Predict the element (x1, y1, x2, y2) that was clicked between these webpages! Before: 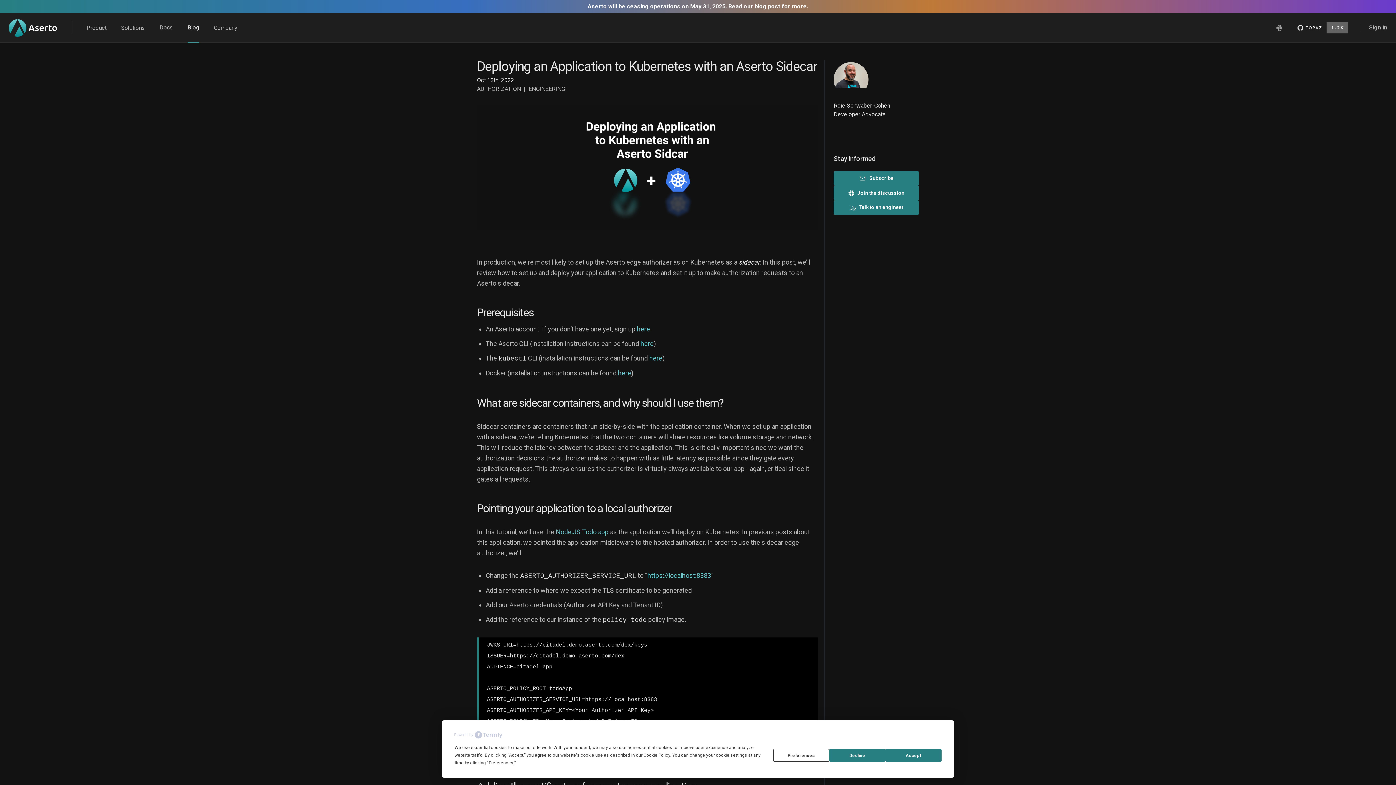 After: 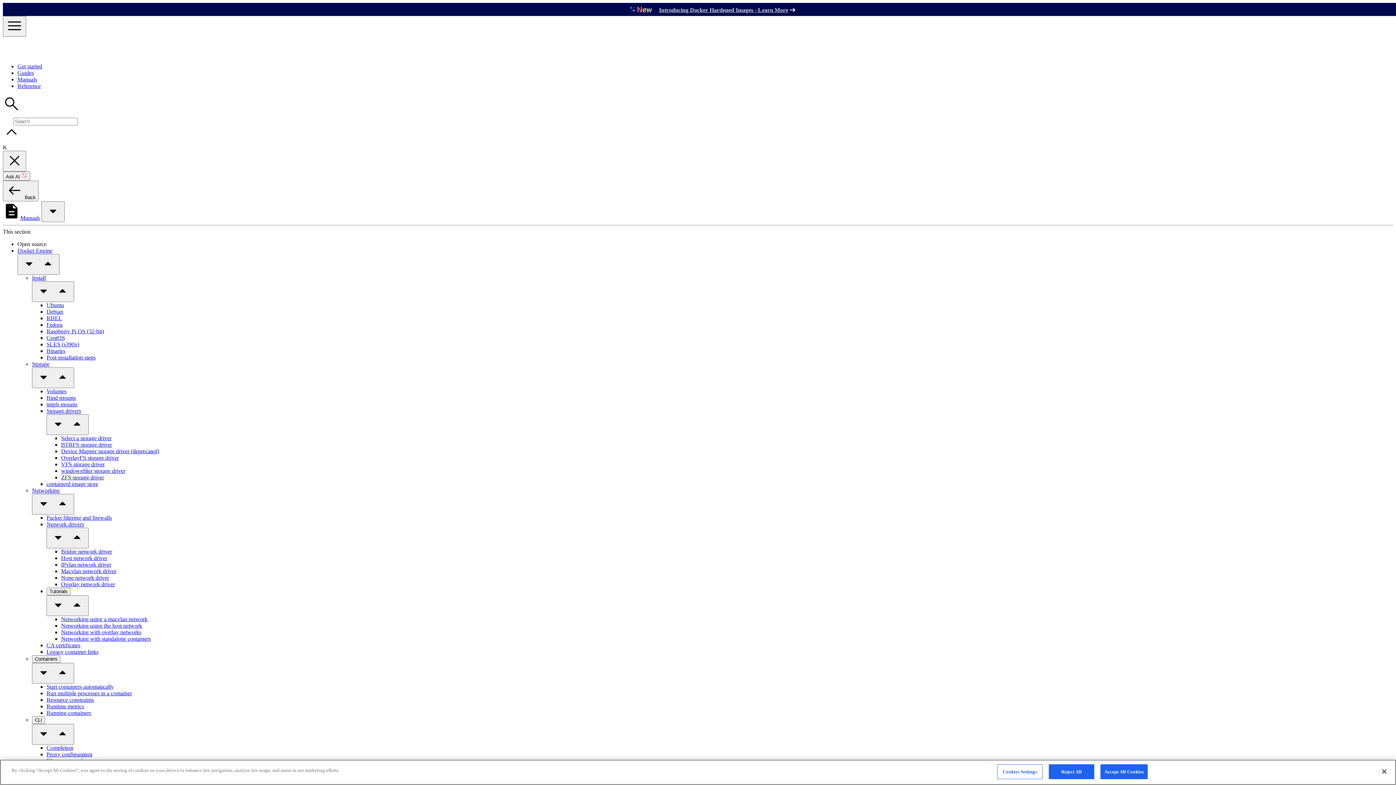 Action: bbox: (618, 369, 631, 377) label: here